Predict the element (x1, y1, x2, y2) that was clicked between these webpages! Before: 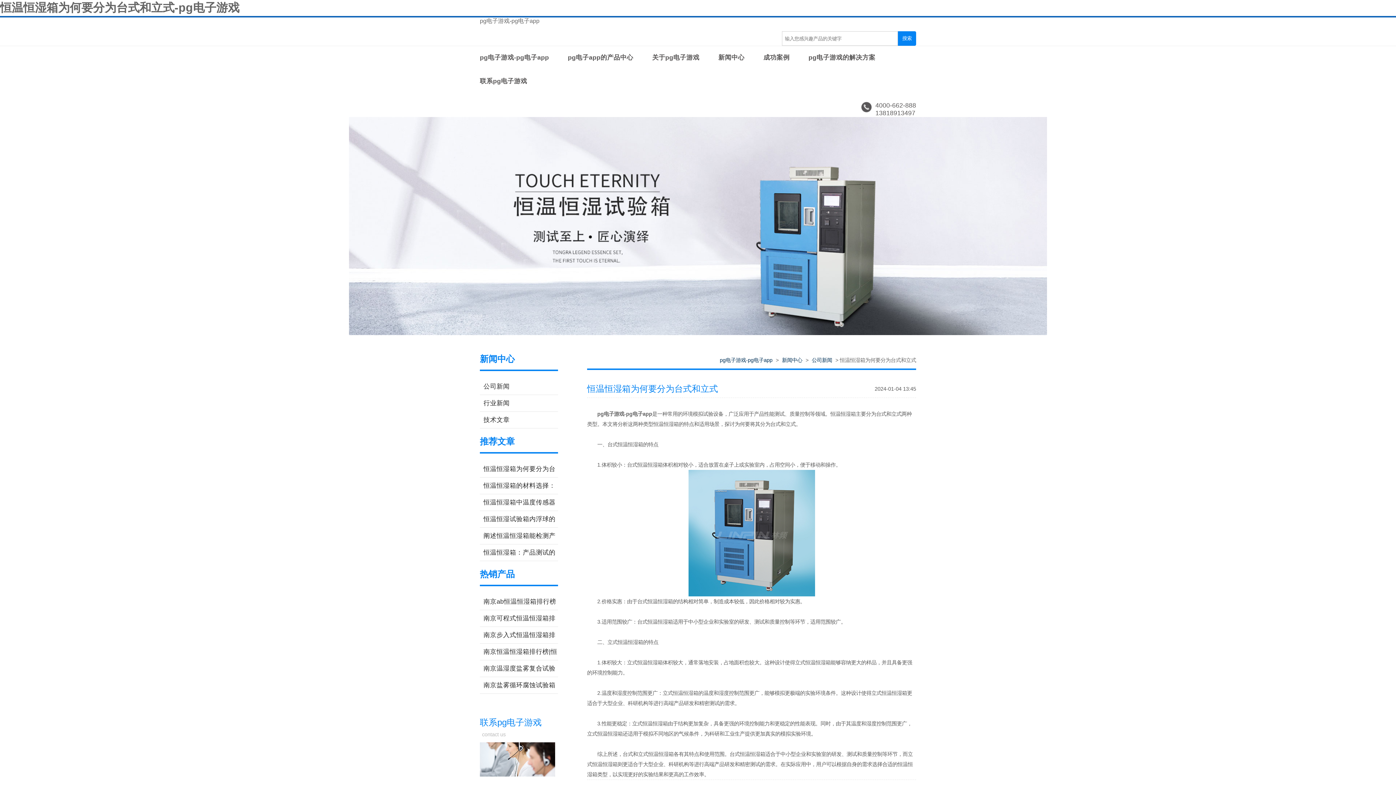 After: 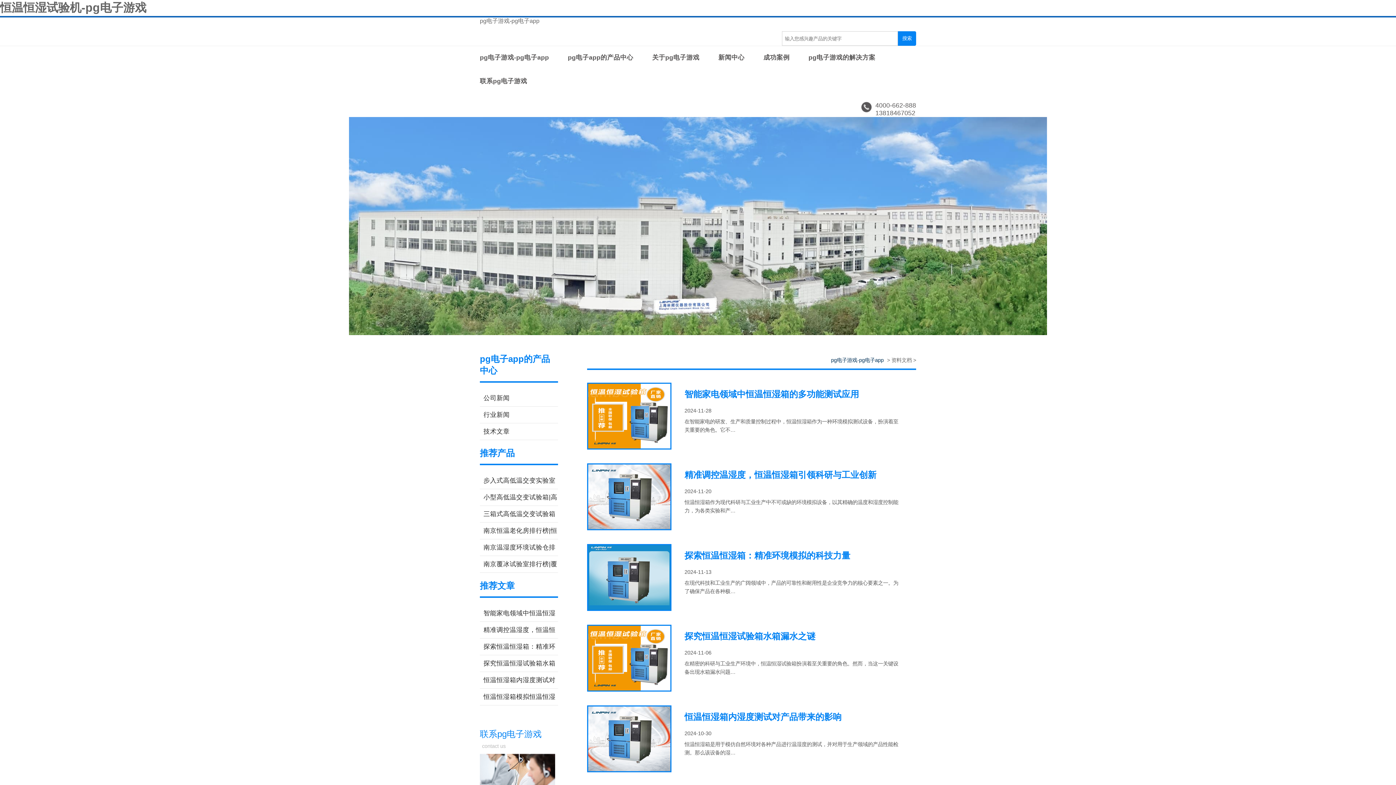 Action: label: 新闻中心 bbox: (780, 357, 804, 363)